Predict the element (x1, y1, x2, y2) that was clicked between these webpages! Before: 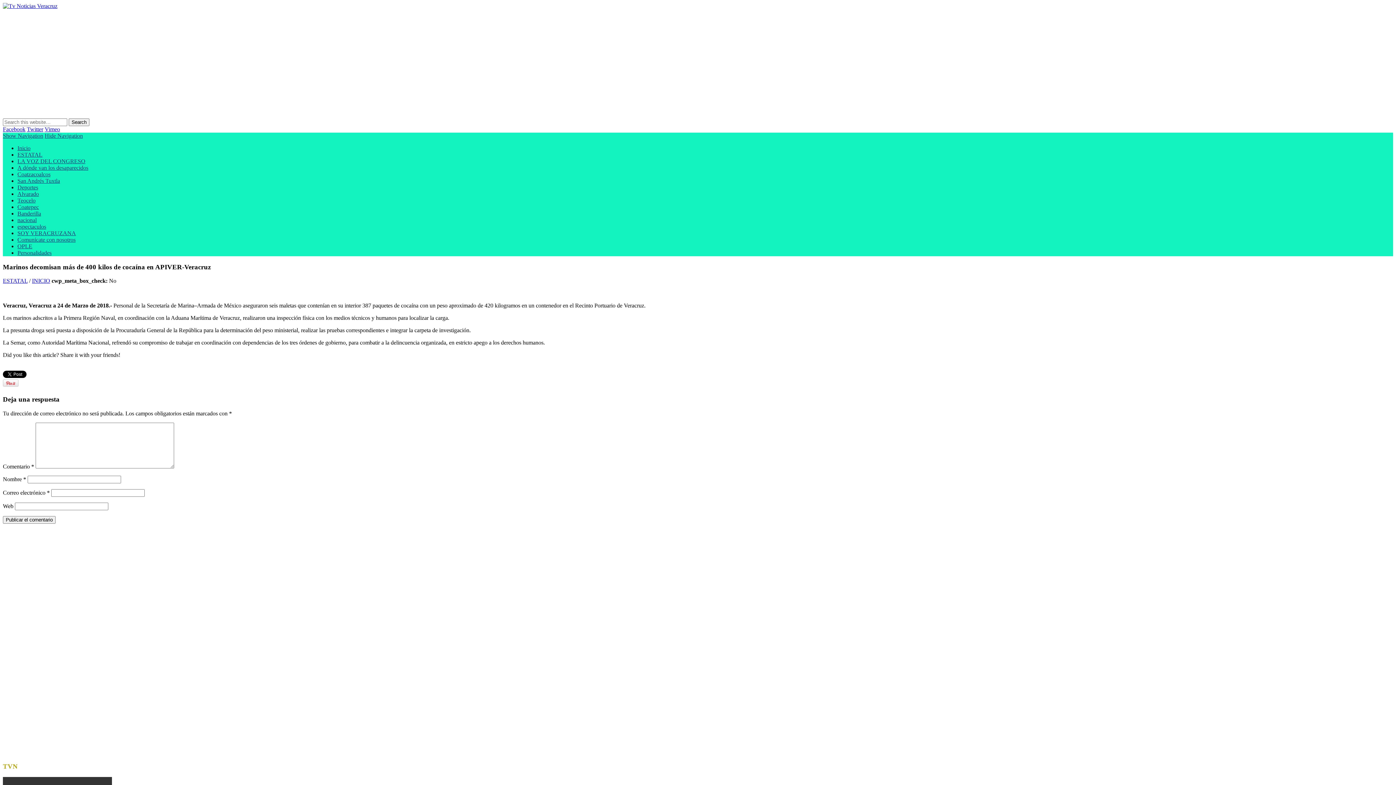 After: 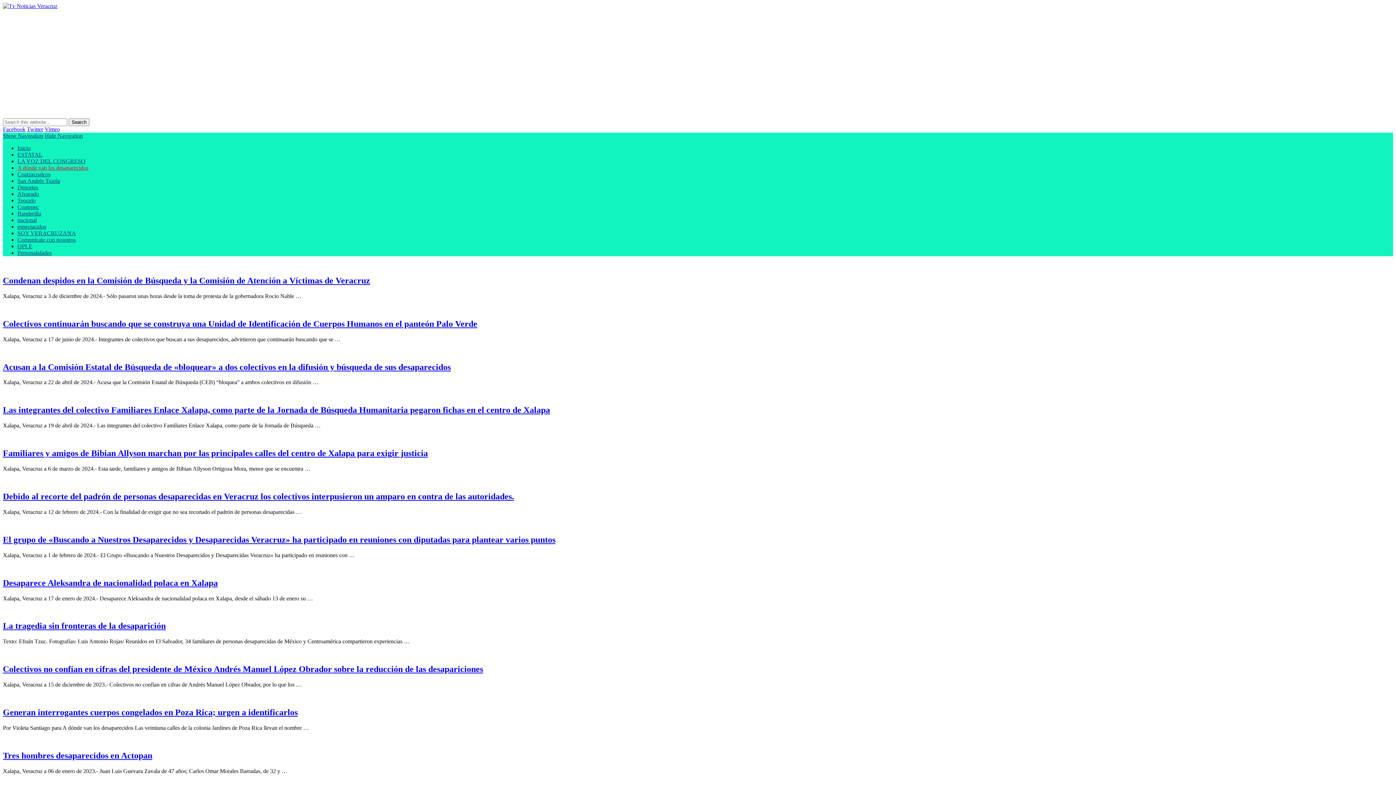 Action: bbox: (17, 164, 88, 170) label: A dónde van los desaparecidos